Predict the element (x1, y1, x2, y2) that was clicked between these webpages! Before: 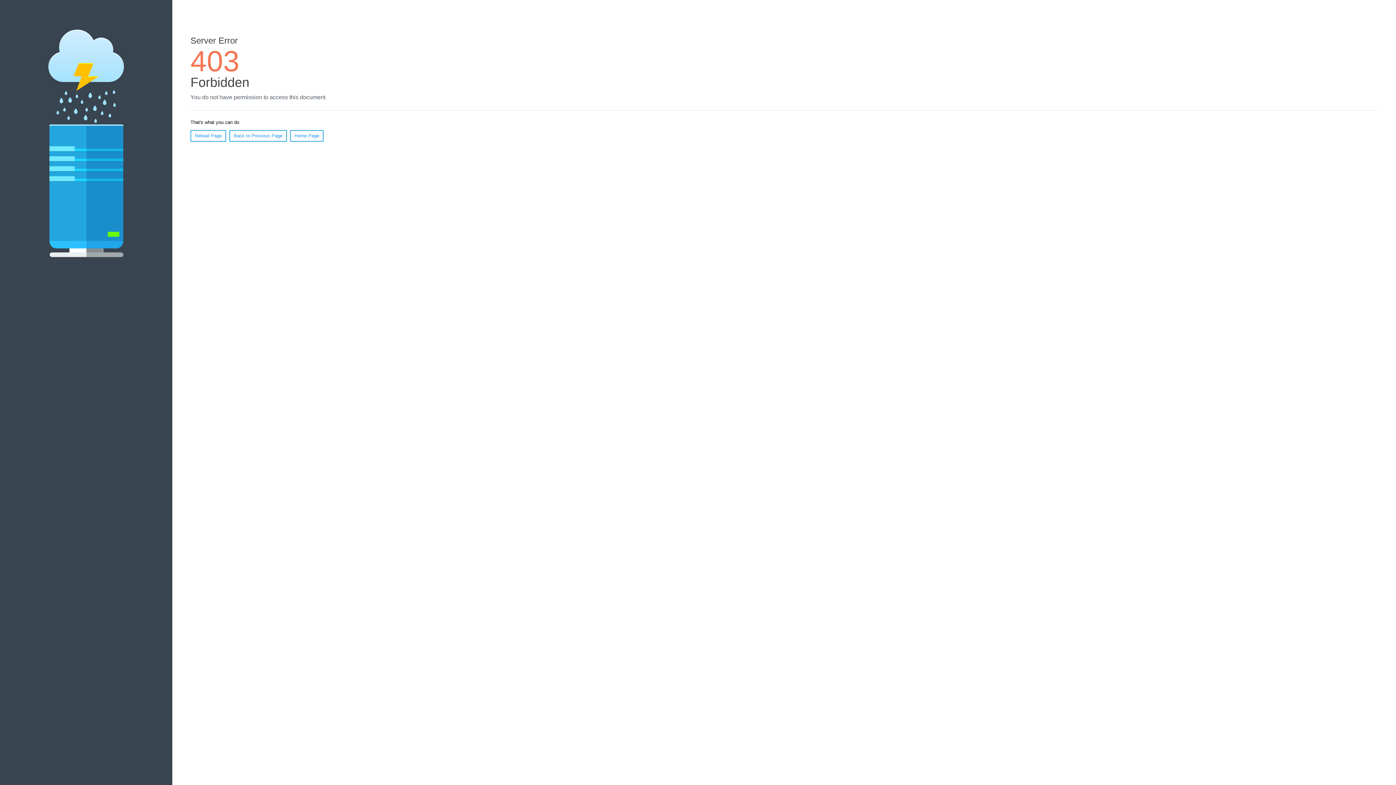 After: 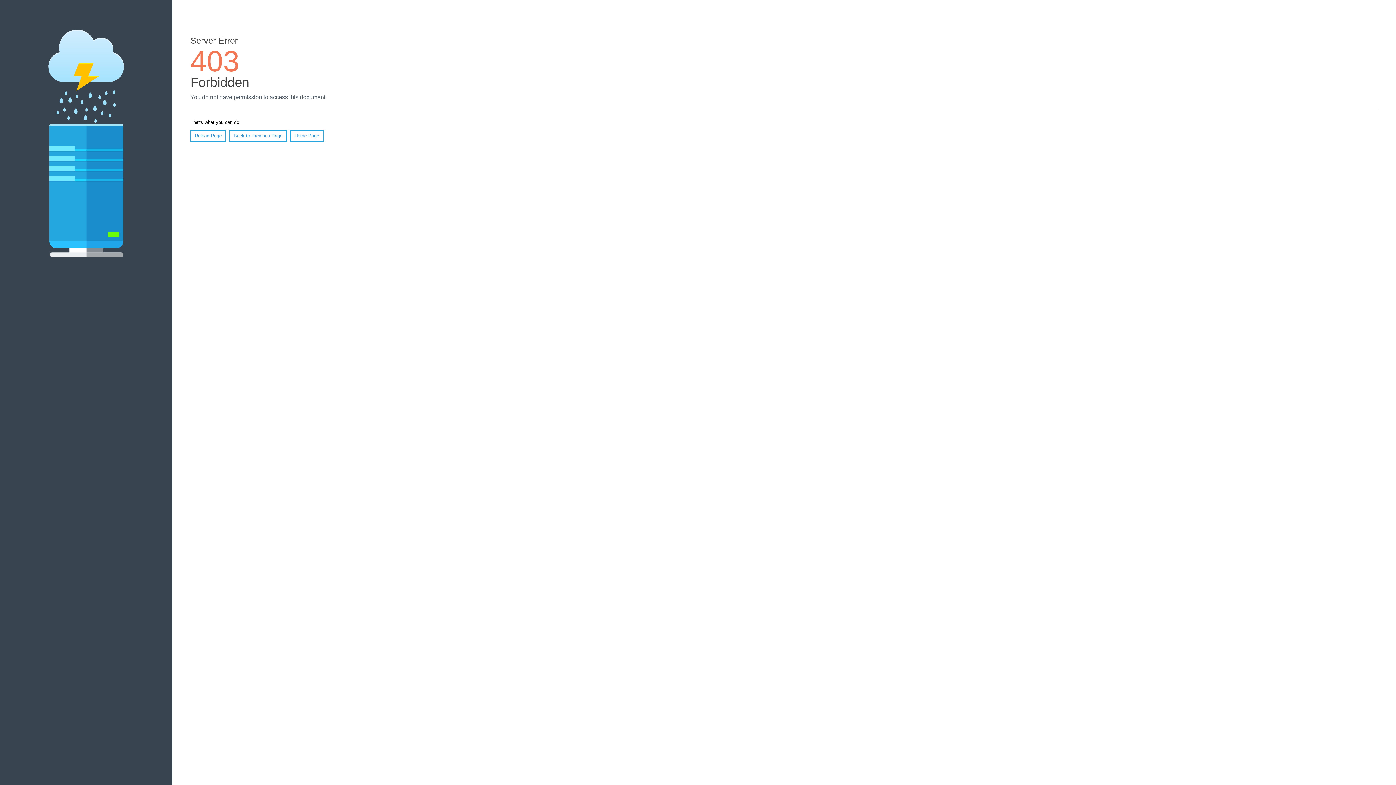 Action: label: Home Page bbox: (290, 130, 323, 141)